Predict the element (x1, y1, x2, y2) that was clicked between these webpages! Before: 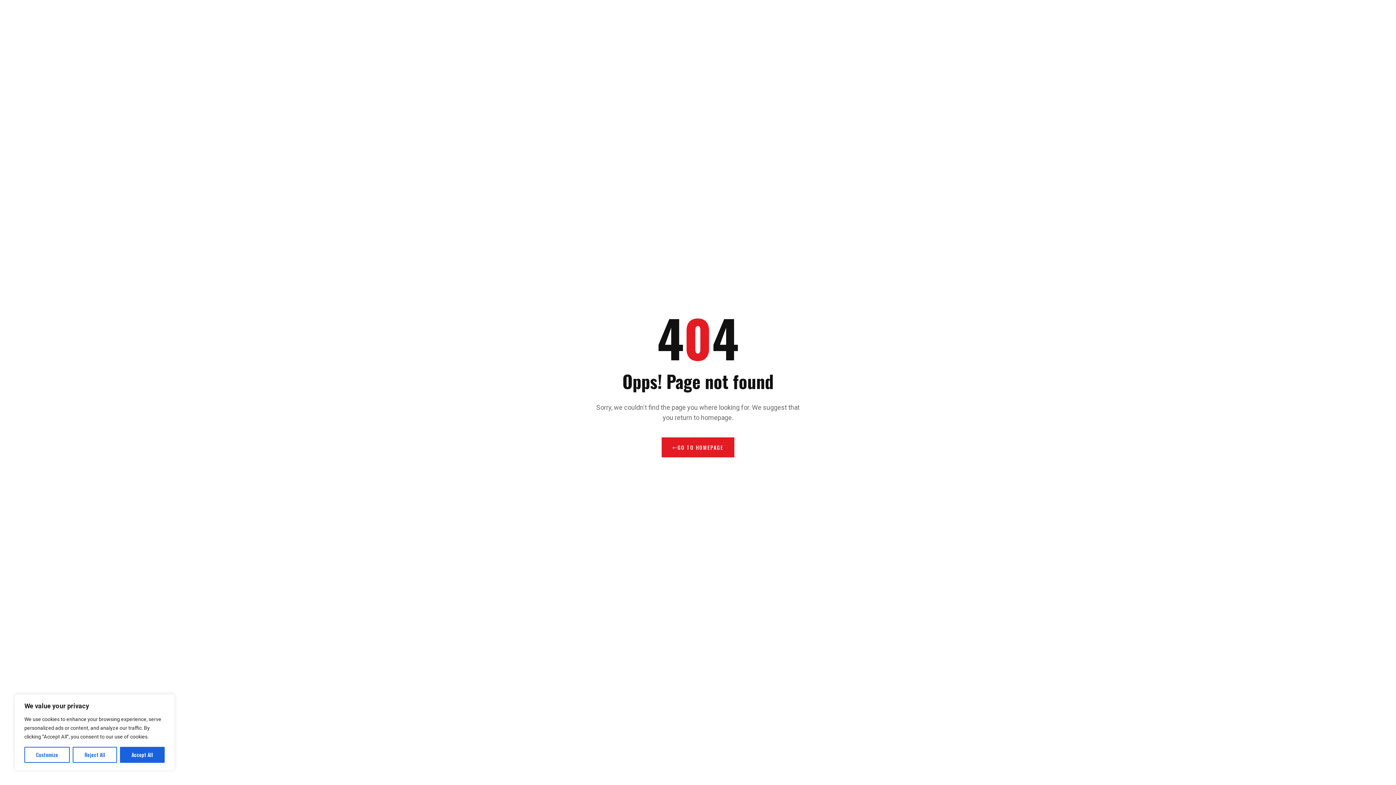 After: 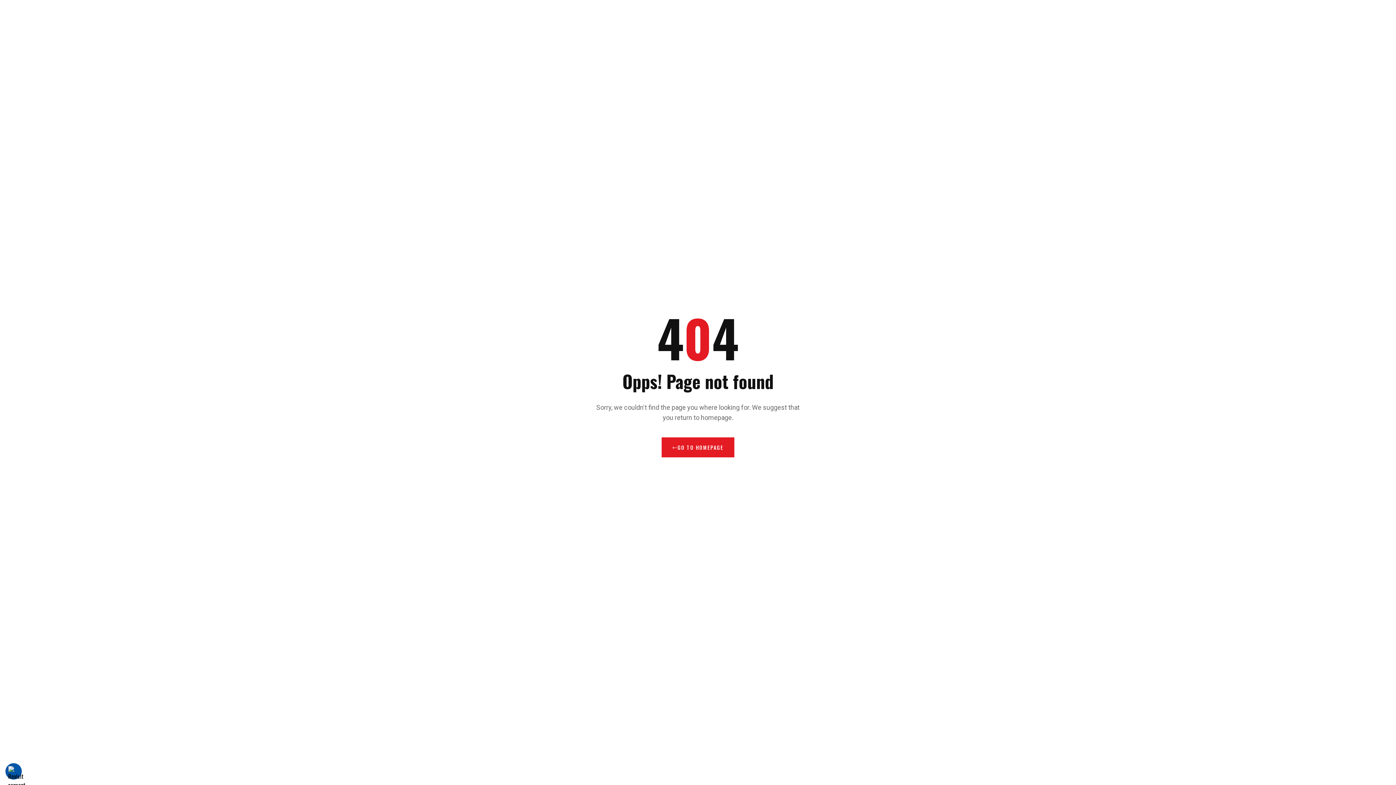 Action: bbox: (119, 747, 164, 763) label: Accept All